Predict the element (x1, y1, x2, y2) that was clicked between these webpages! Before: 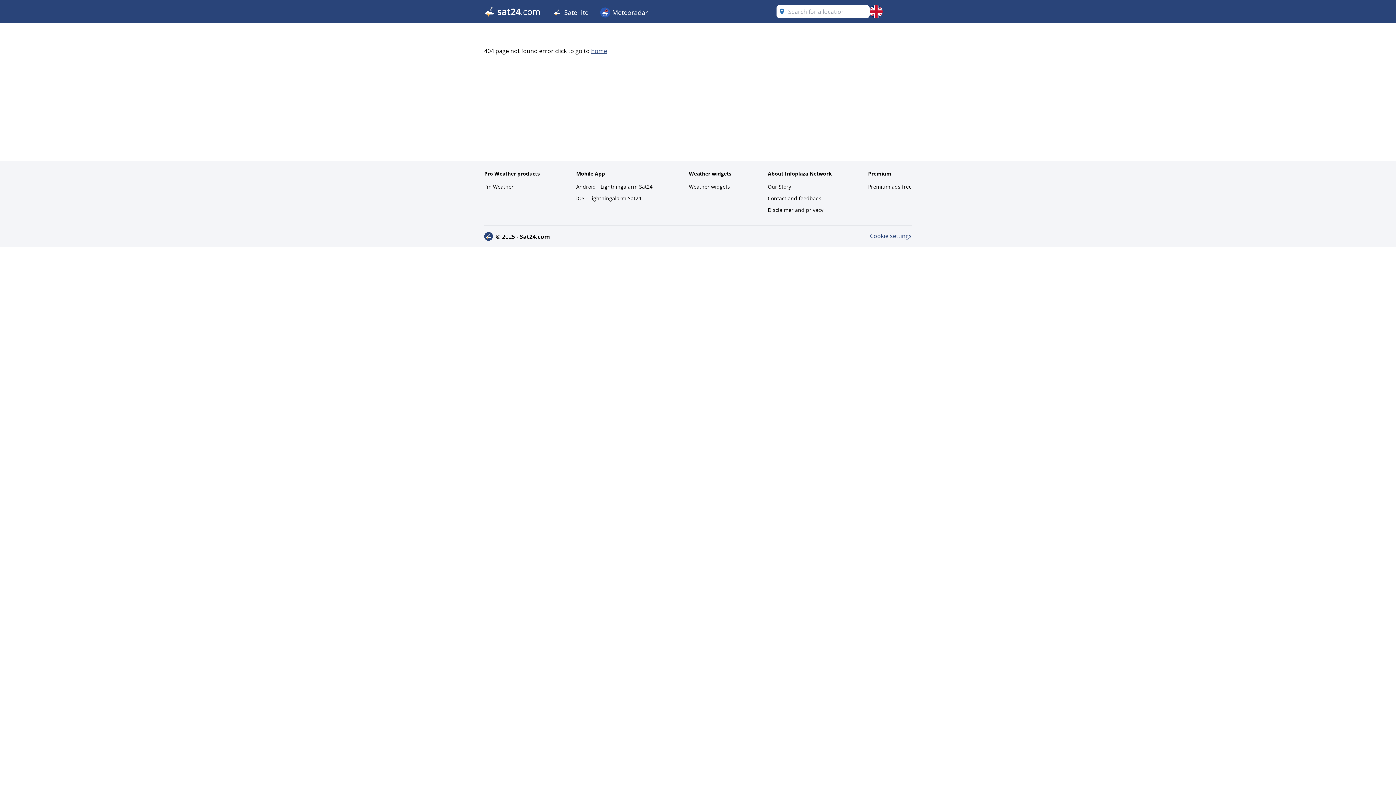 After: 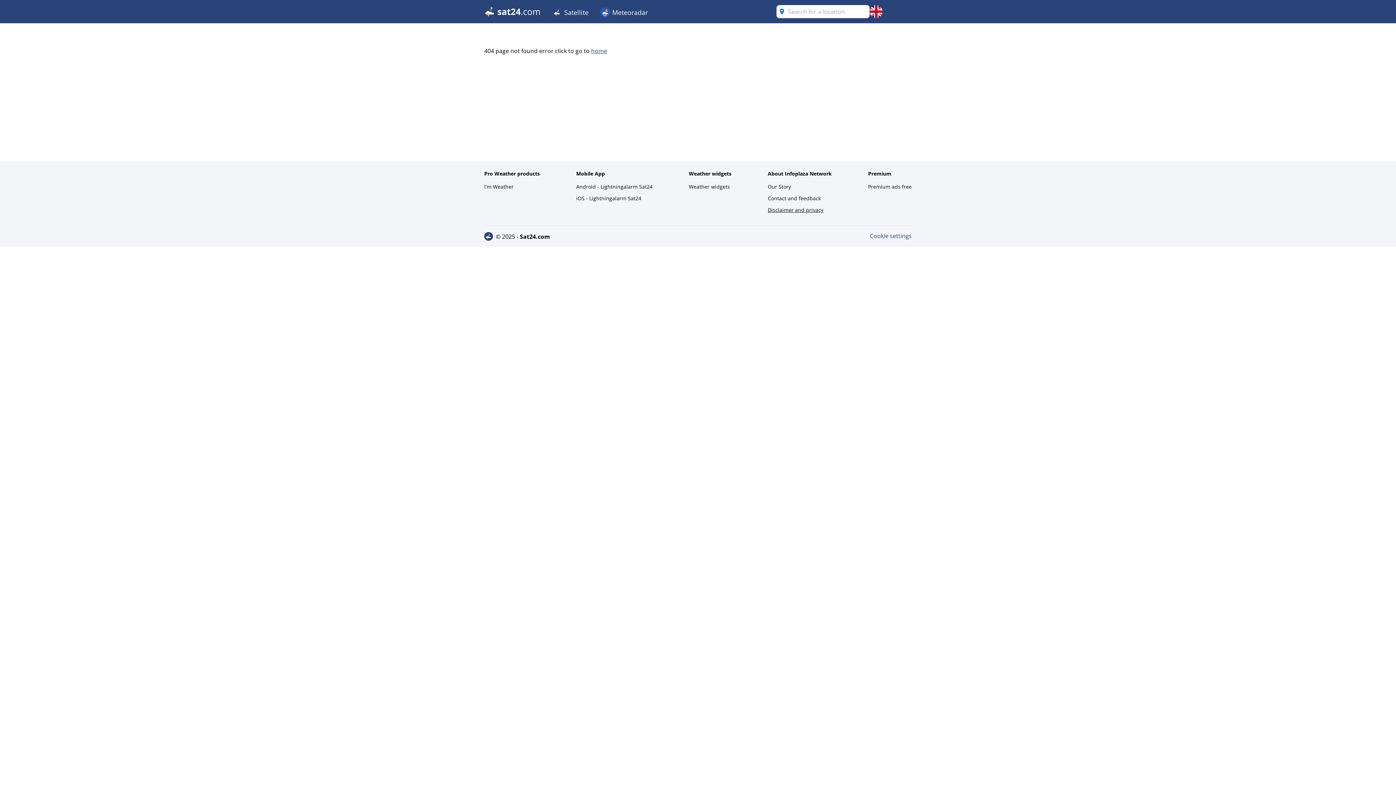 Action: label: Disclaimer and privacy bbox: (768, 205, 832, 215)